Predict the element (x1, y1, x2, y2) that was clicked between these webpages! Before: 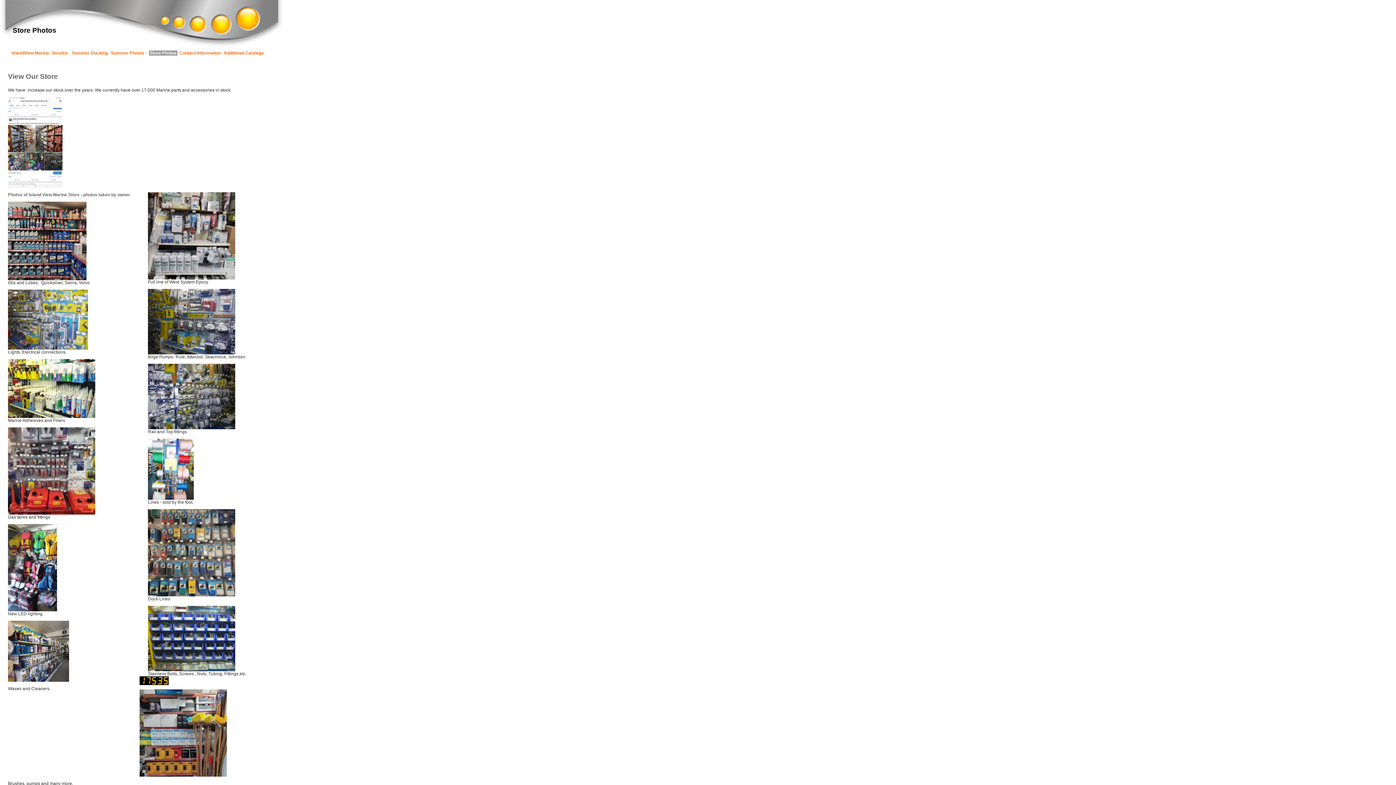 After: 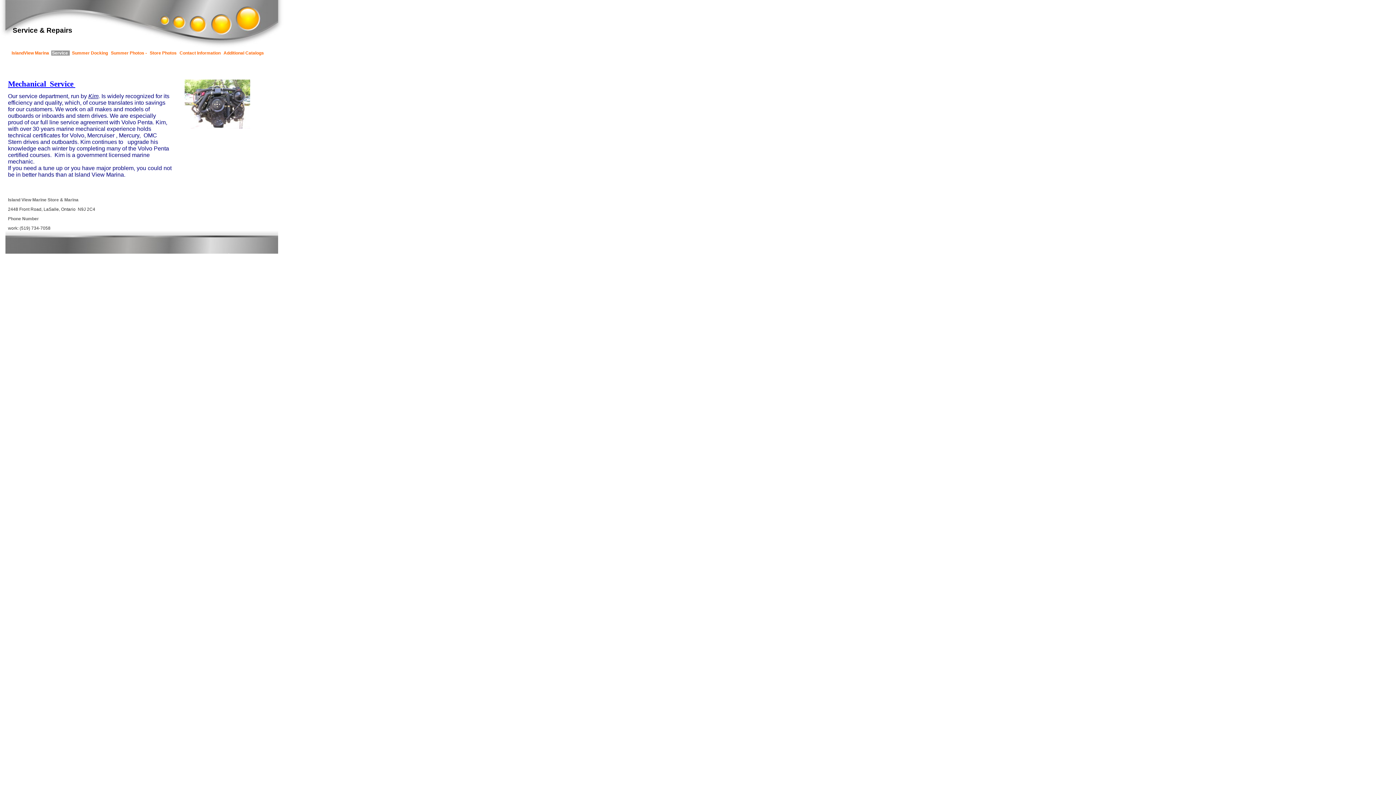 Action: bbox: (51, 50, 69, 55) label: Service 